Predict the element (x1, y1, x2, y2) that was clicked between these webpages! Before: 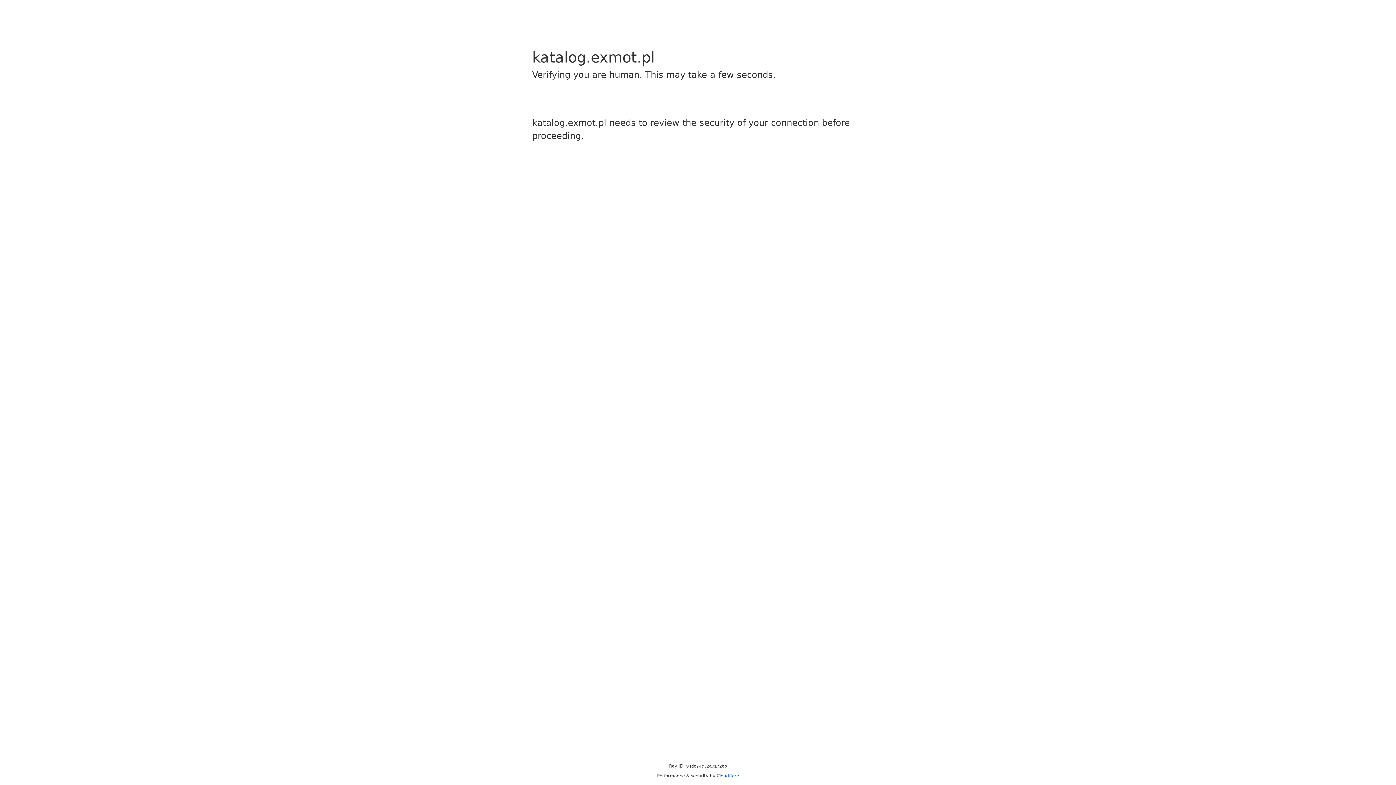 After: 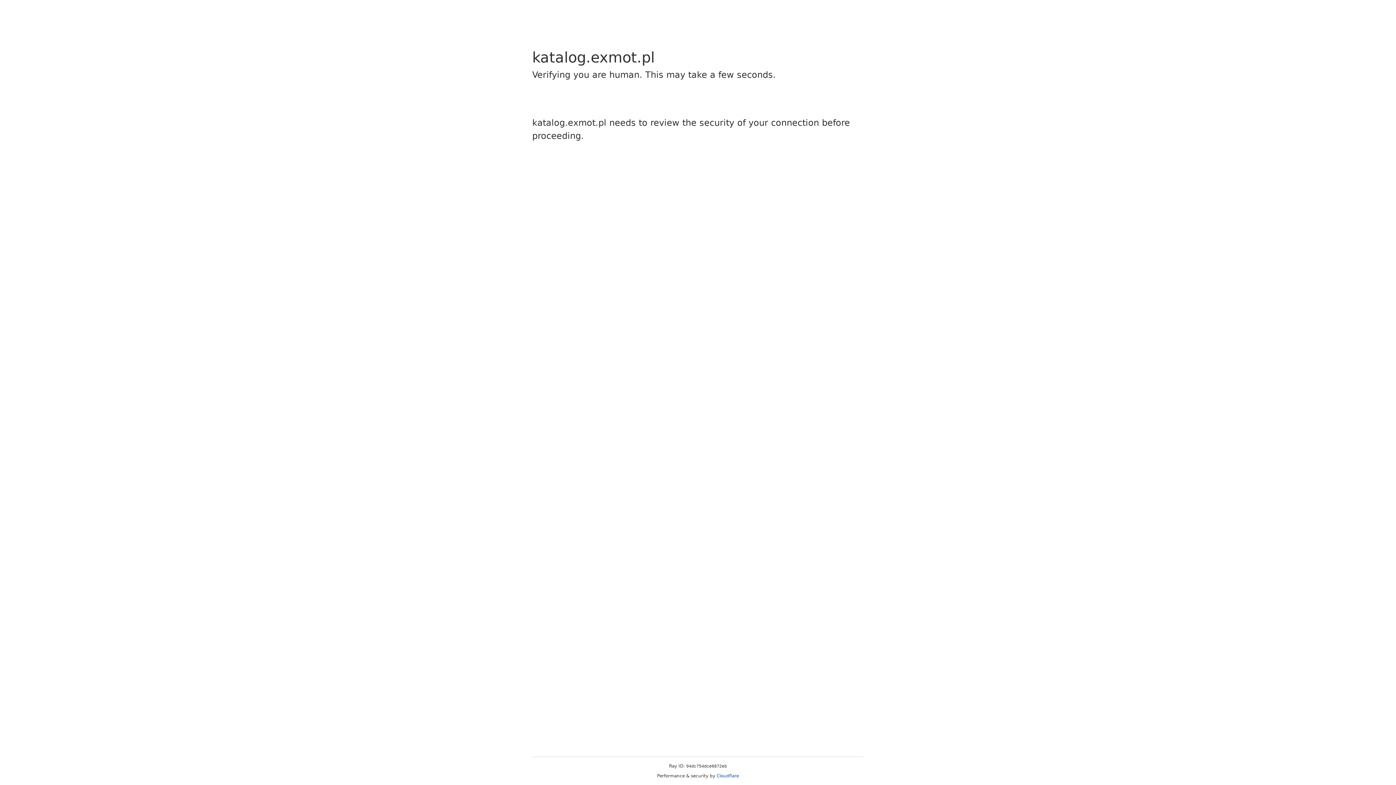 Action: bbox: (716, 773, 739, 778) label: Cloudflare